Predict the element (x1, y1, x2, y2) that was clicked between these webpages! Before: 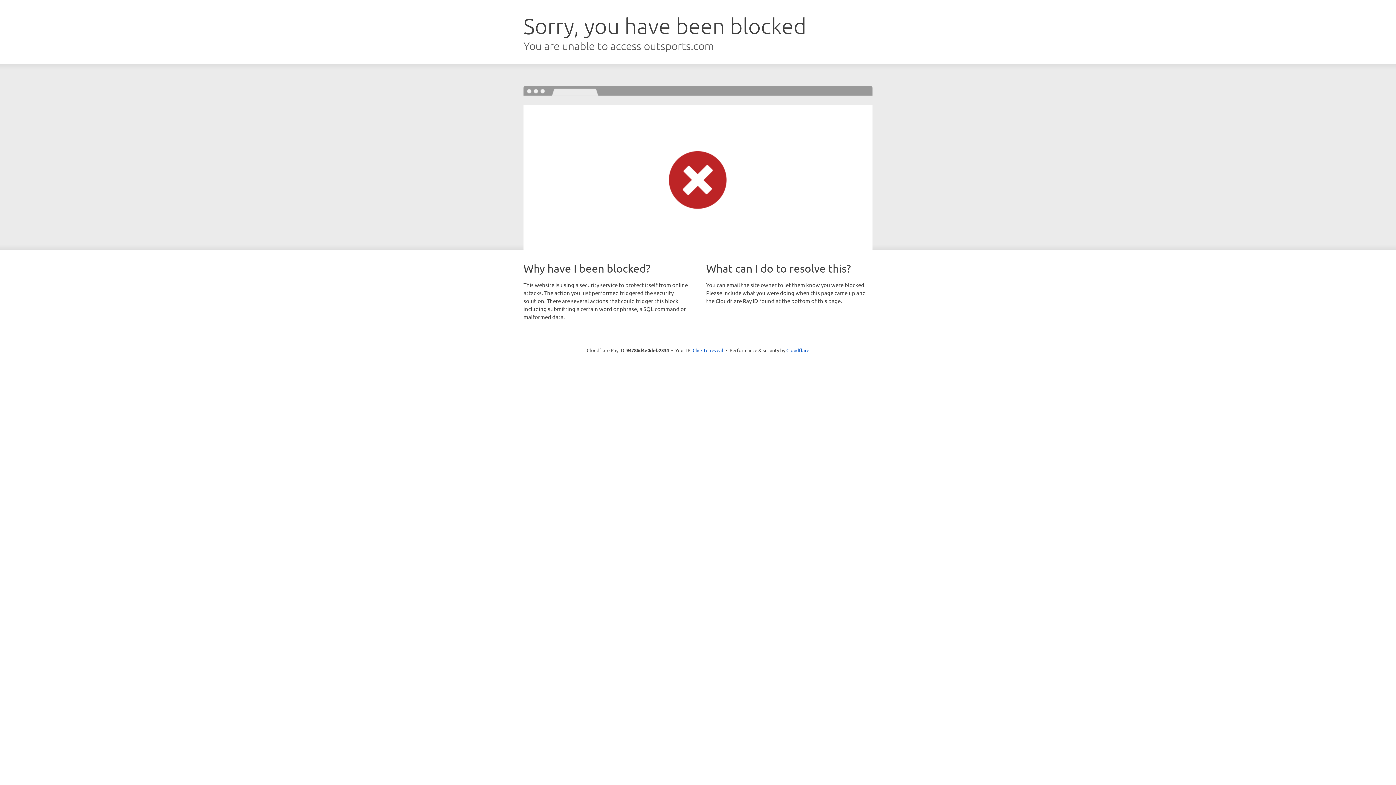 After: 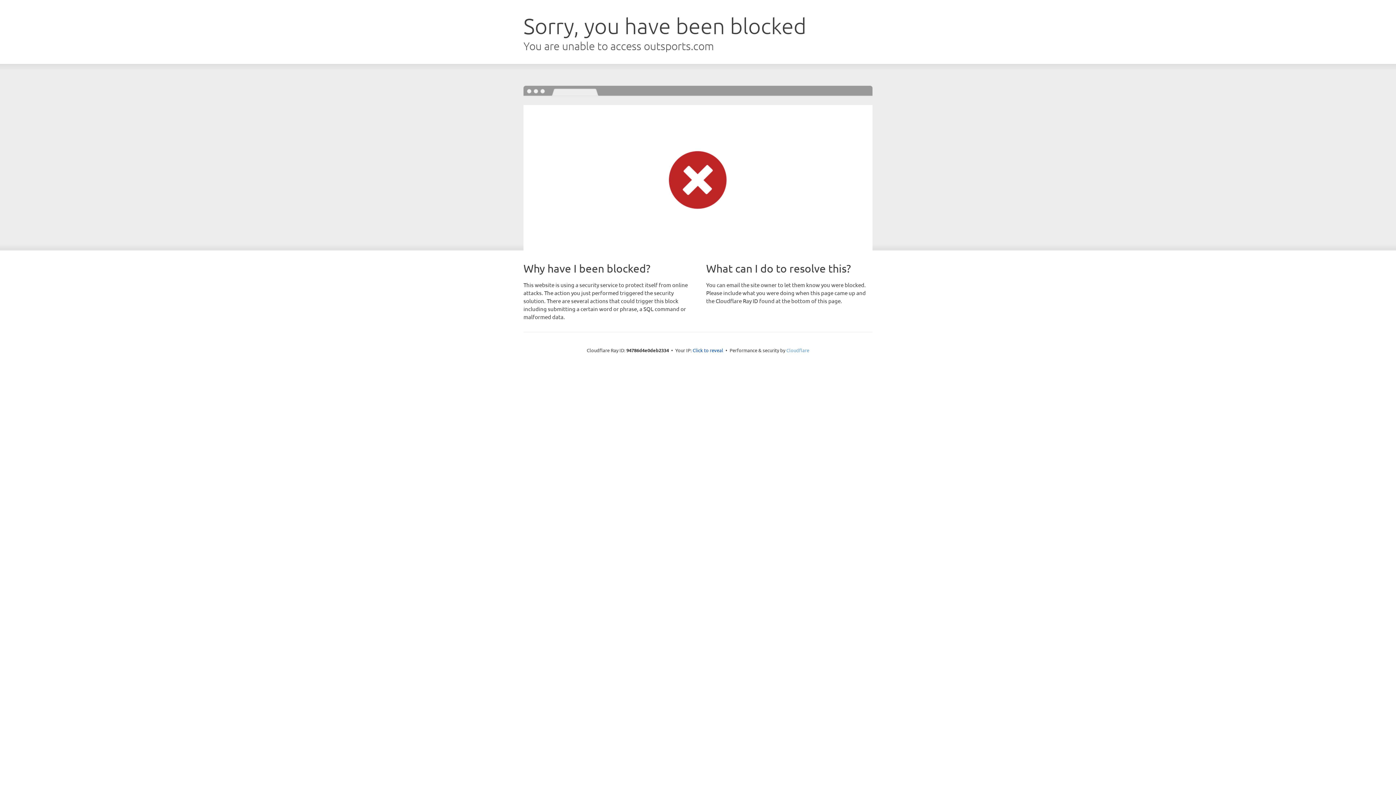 Action: label: Cloudflare bbox: (786, 347, 809, 353)